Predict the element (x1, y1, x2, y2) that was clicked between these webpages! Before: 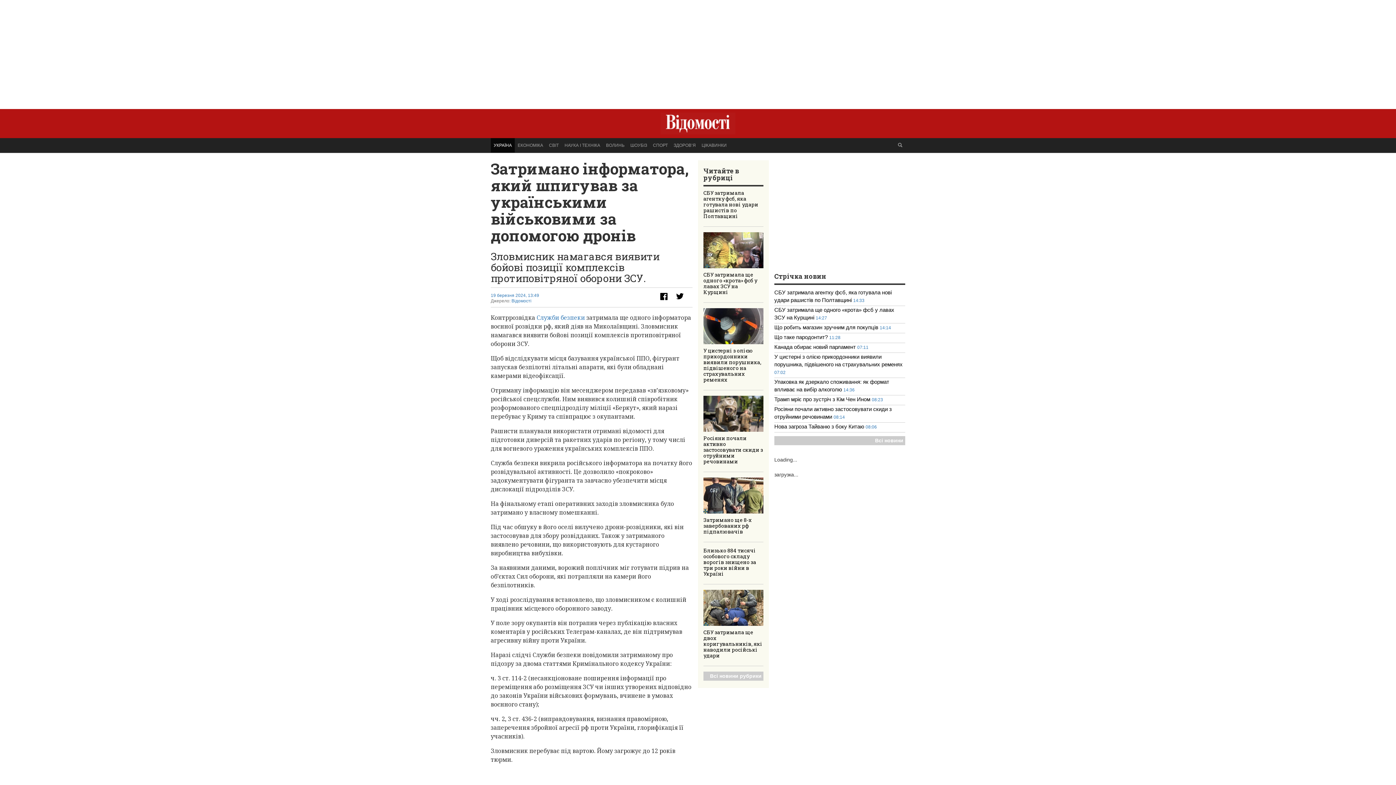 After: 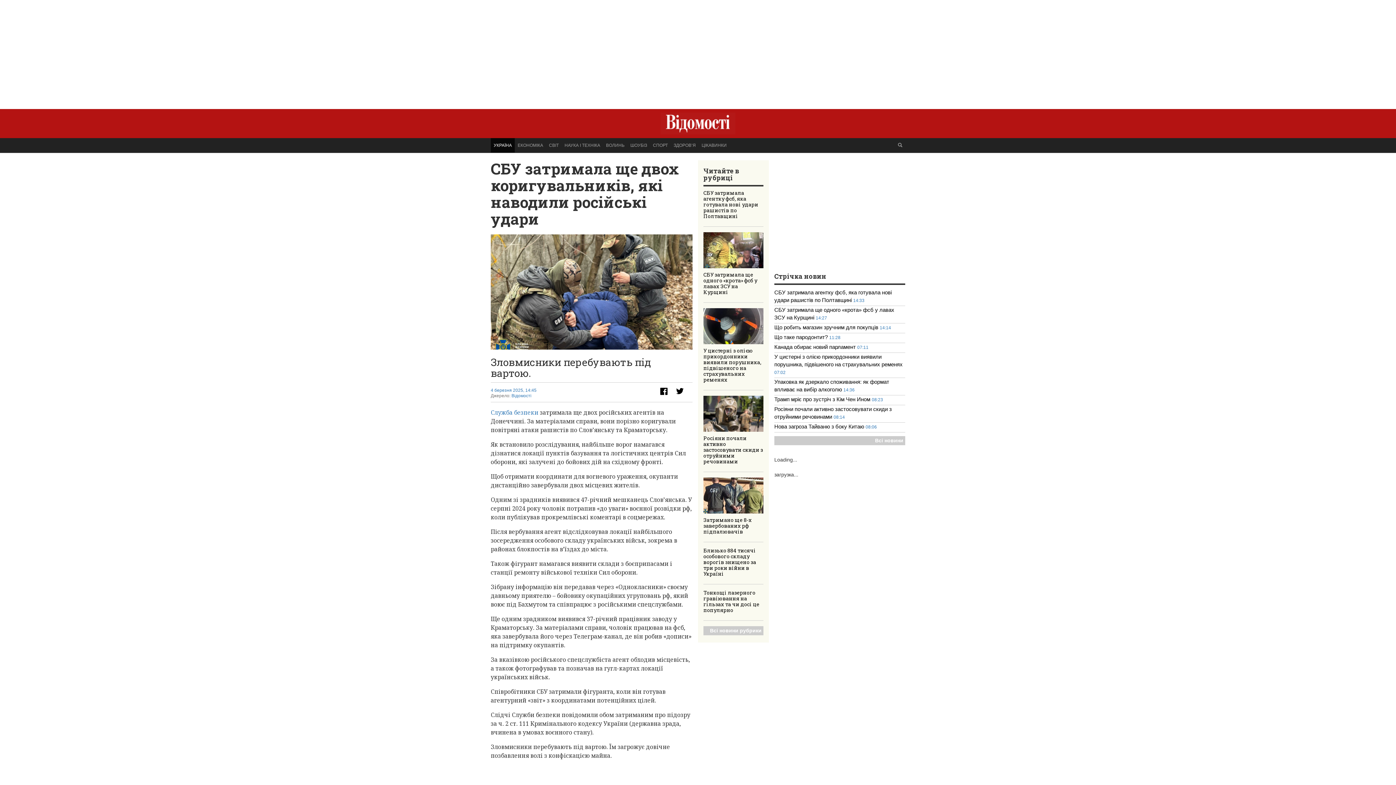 Action: label: СБУ затримала ще двох коригувальників, які наводили російські удари bbox: (703, 629, 762, 659)